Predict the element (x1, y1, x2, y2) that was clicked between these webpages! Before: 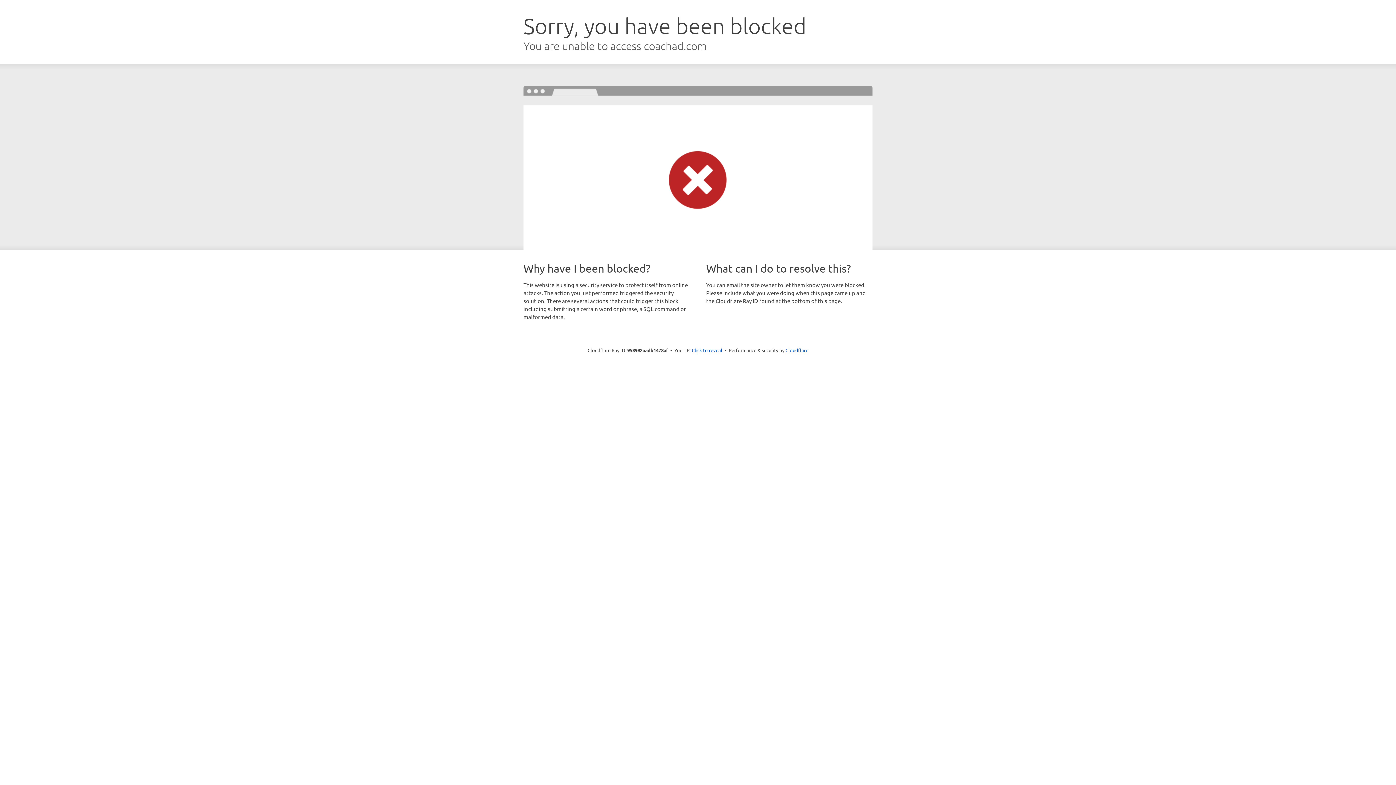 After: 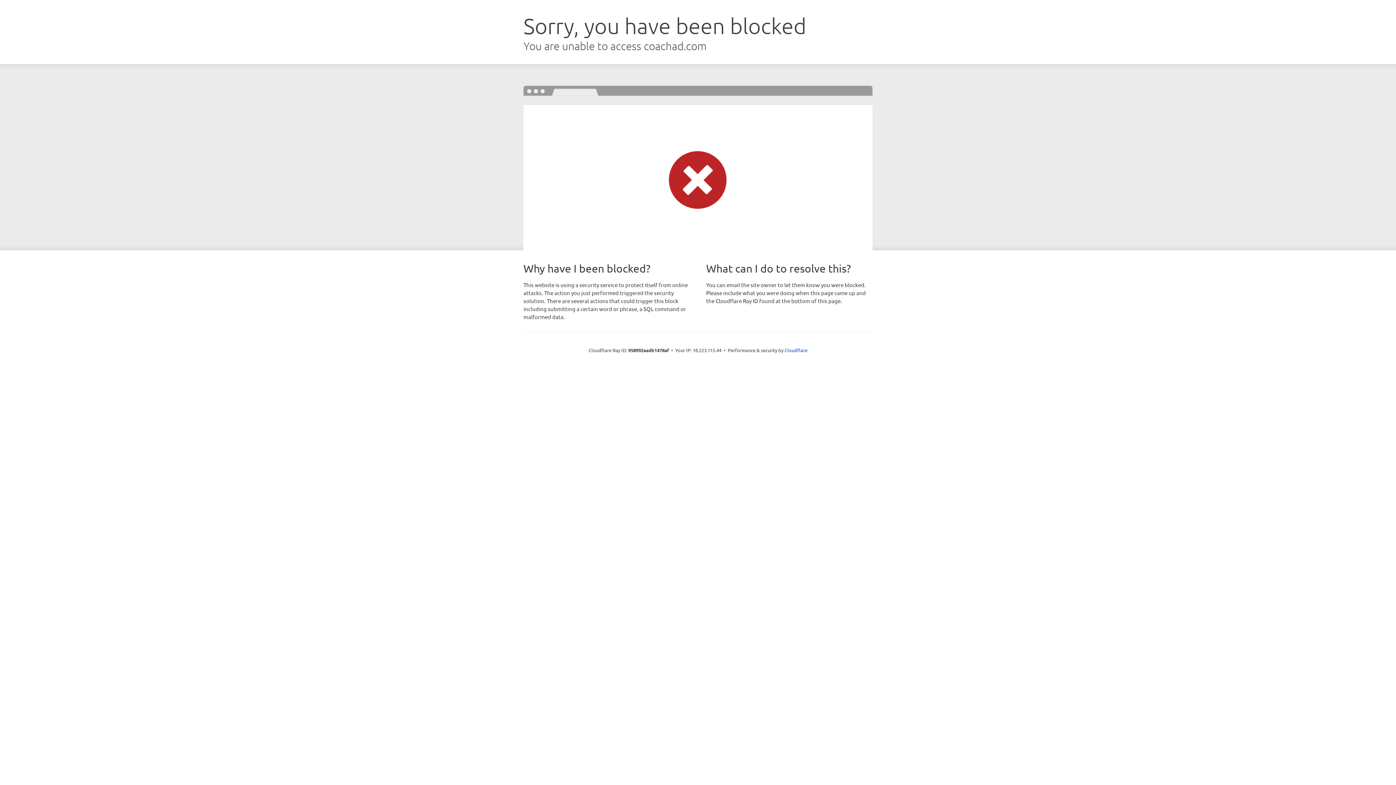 Action: label: Click to reveal bbox: (692, 346, 722, 353)